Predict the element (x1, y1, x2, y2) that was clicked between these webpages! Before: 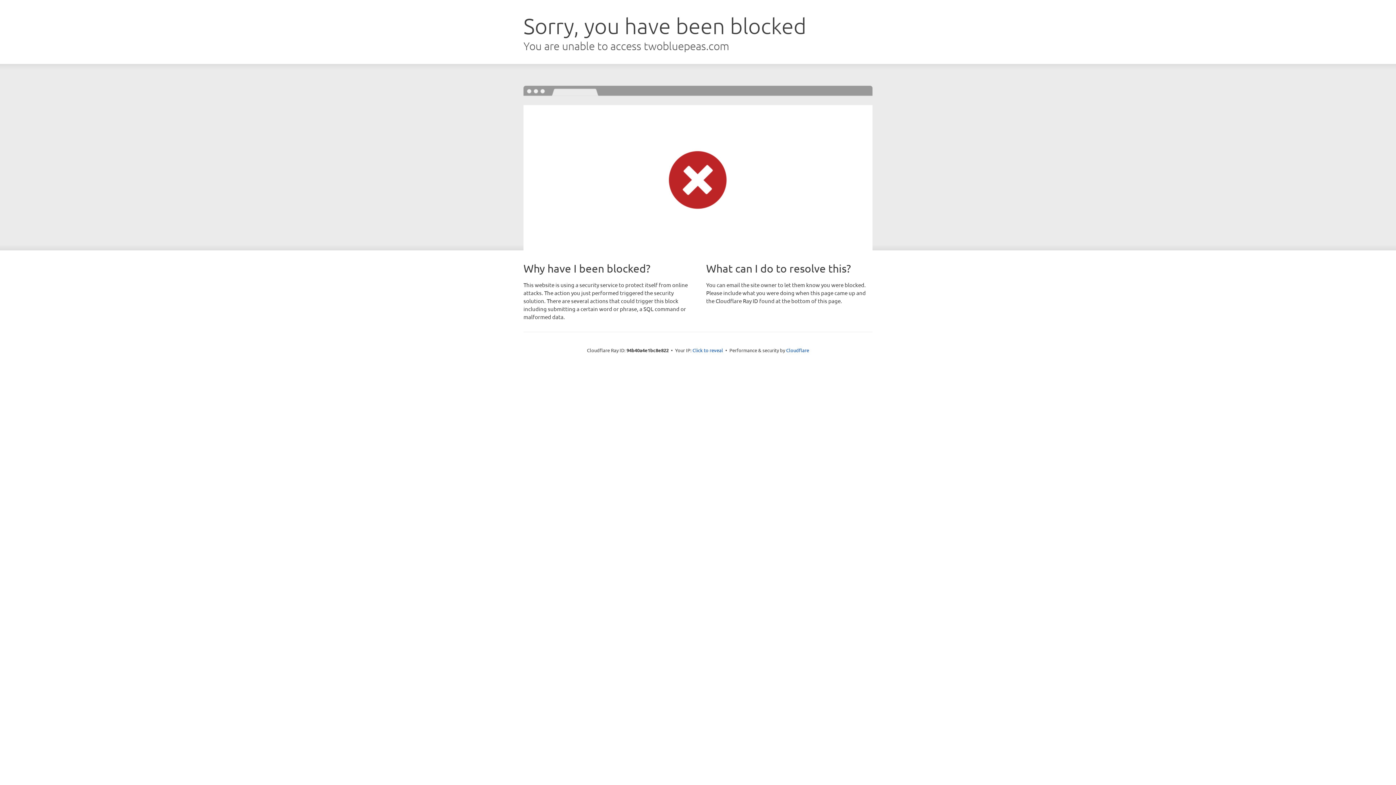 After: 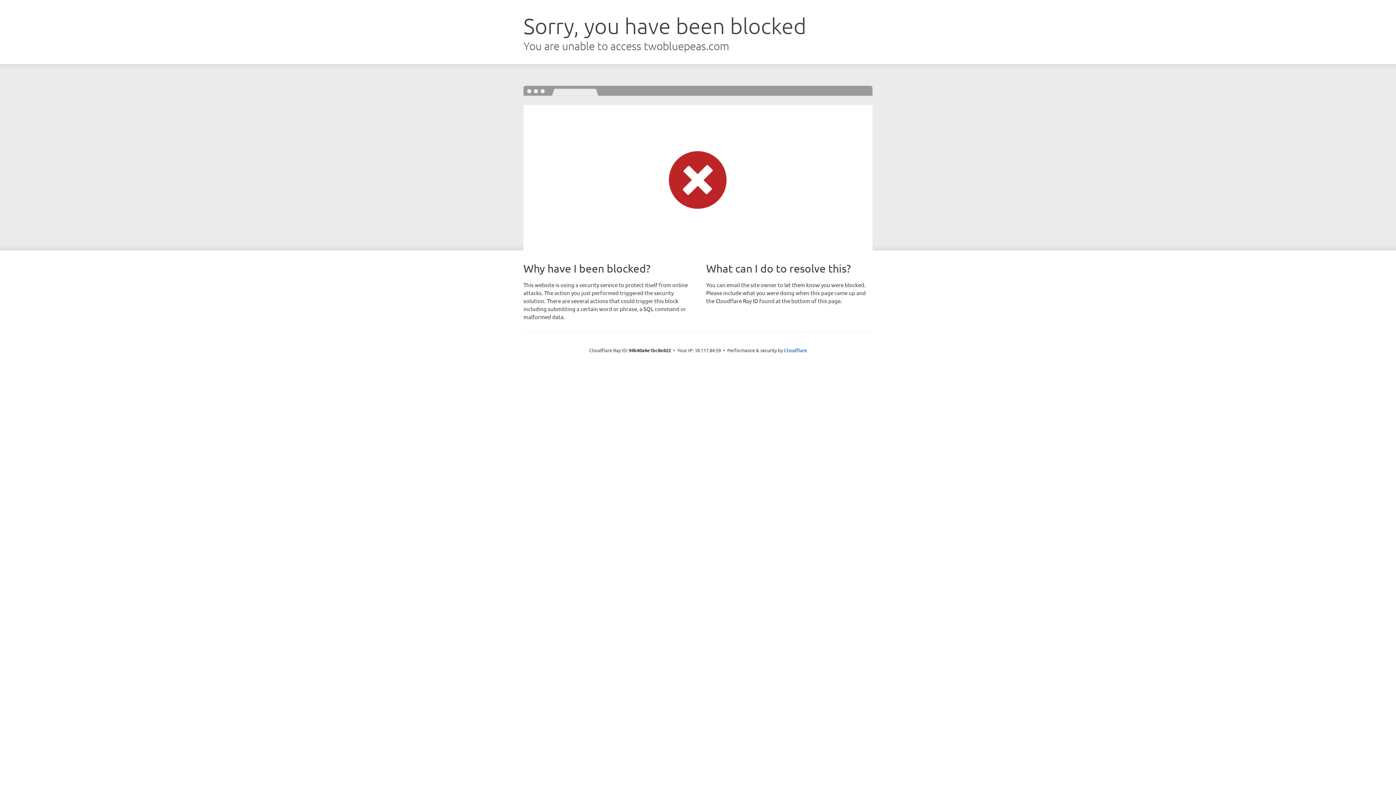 Action: label: Click to reveal bbox: (692, 346, 723, 353)